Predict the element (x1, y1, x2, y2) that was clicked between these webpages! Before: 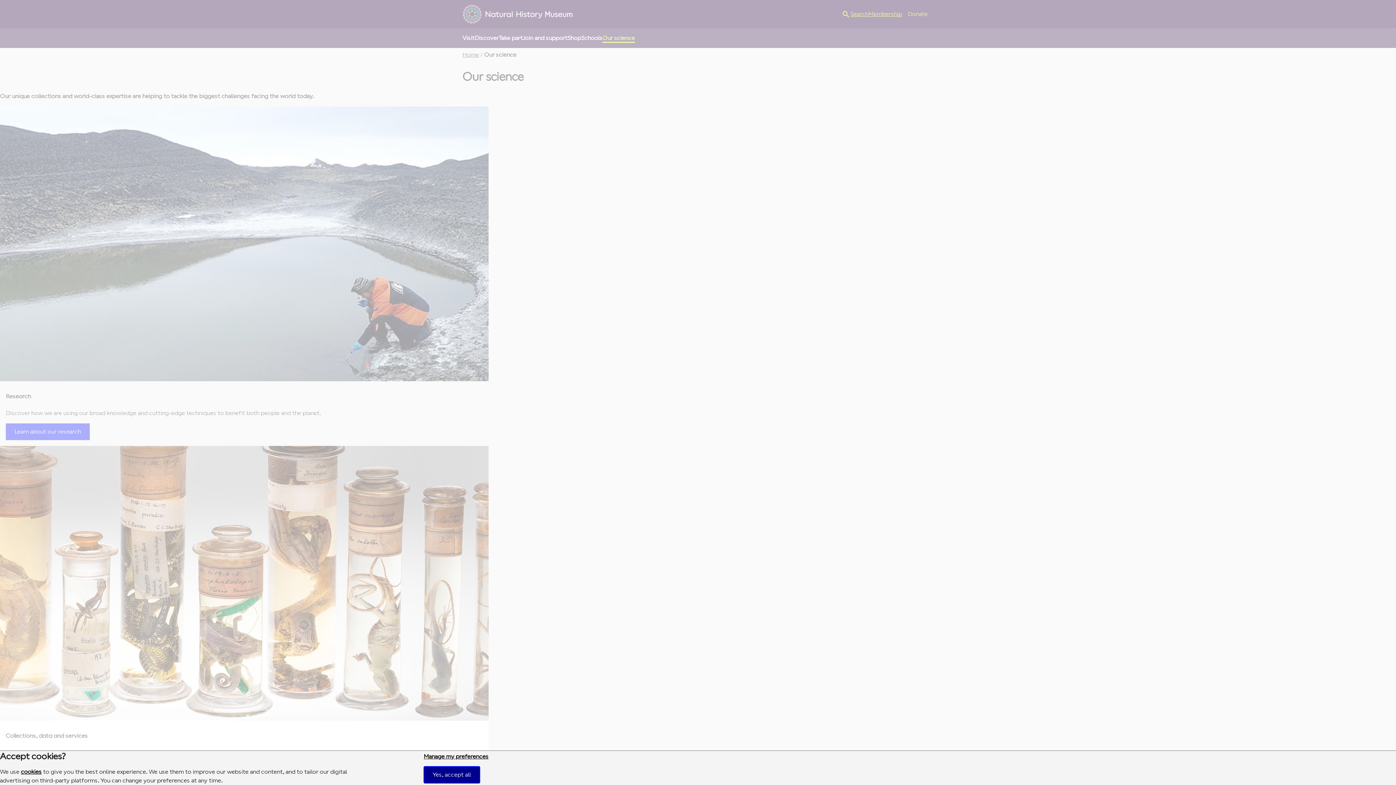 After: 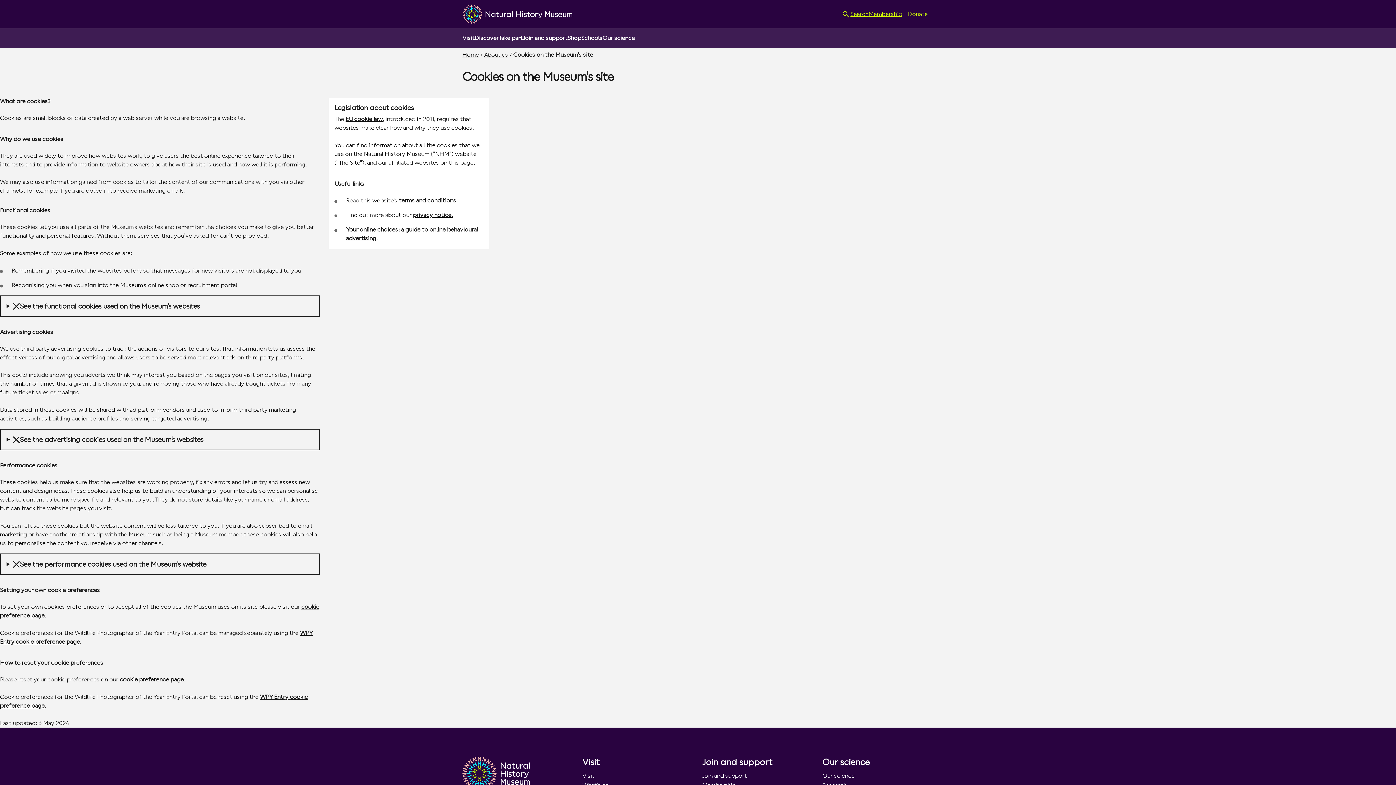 Action: bbox: (20, 768, 41, 775) label: cookies